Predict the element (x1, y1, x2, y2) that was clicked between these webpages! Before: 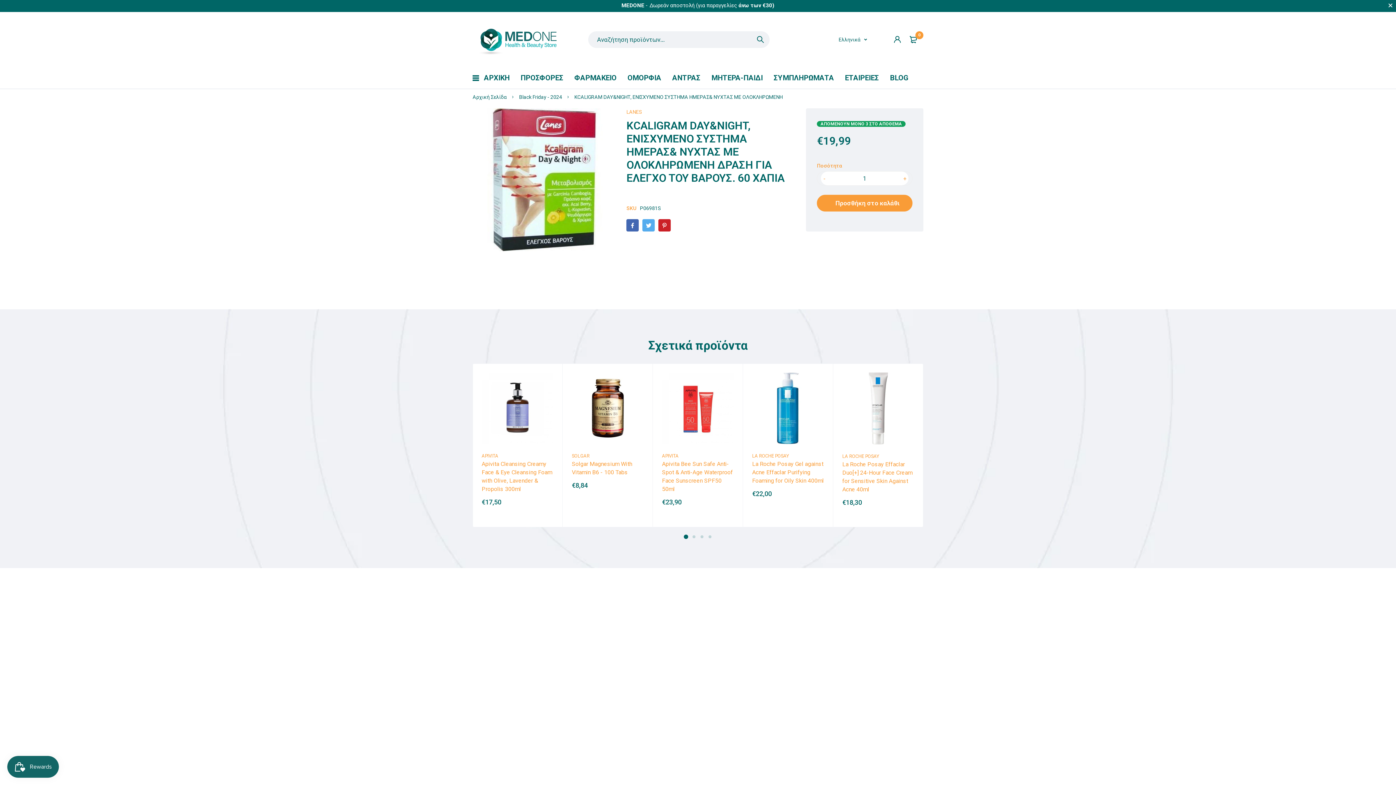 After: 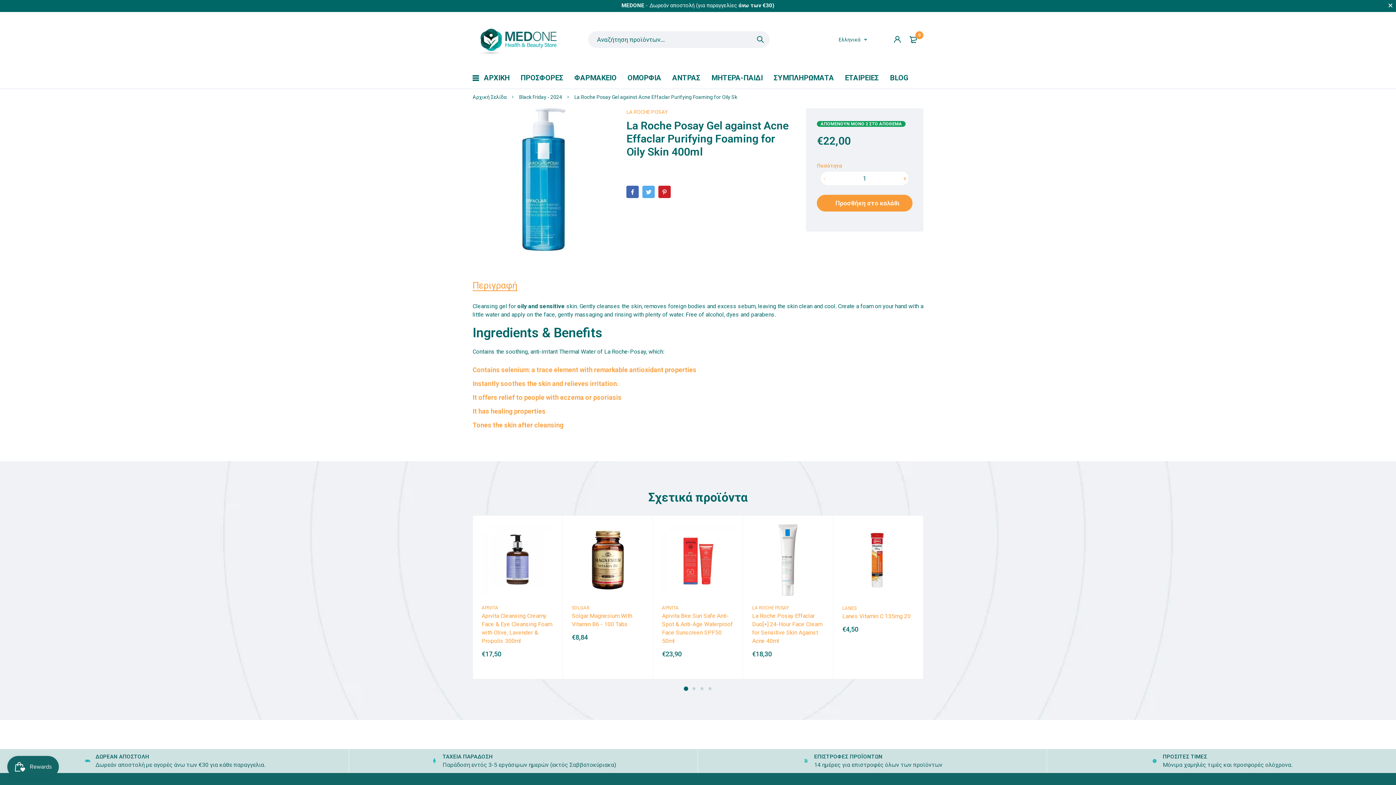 Action: bbox: (752, 372, 824, 444)